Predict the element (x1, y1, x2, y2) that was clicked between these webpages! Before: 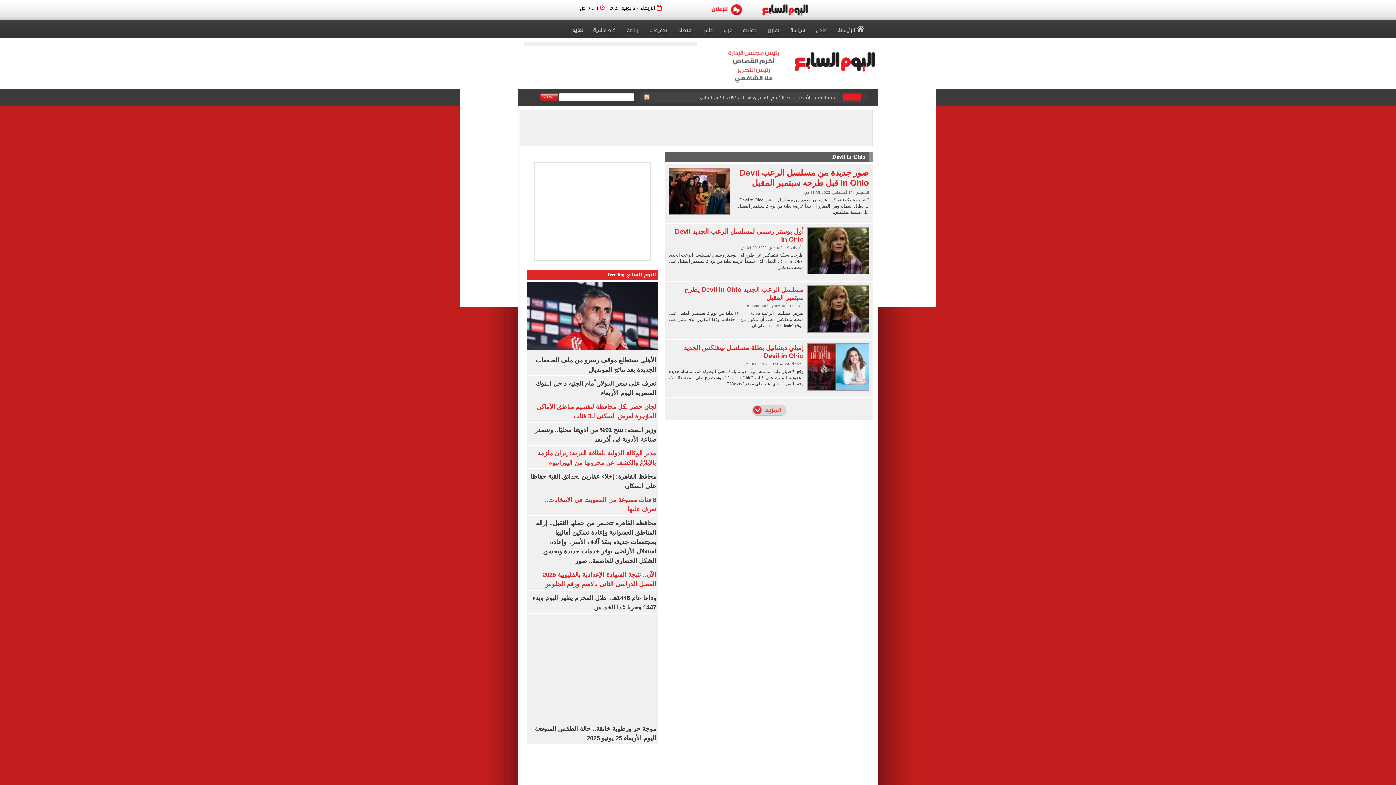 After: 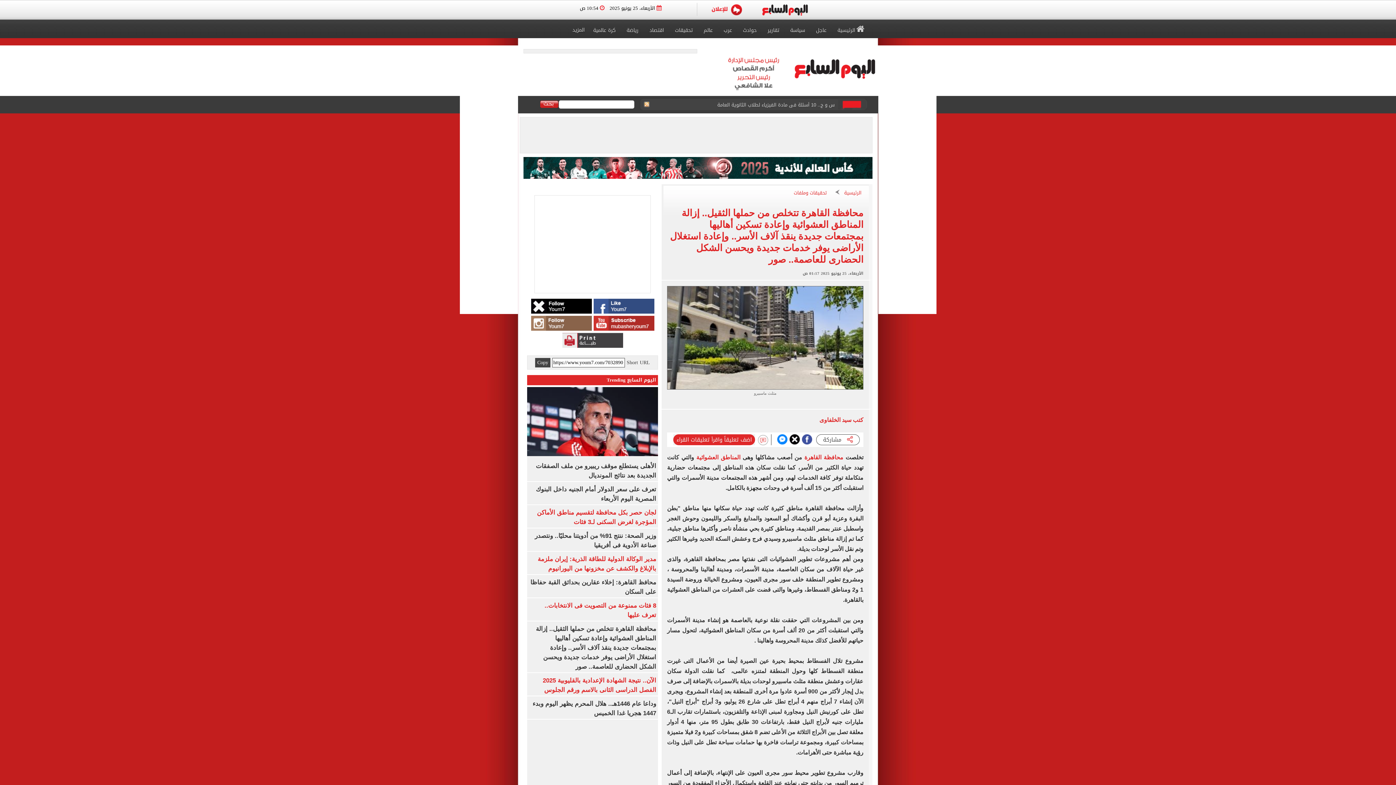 Action: bbox: (536, 520, 656, 564) label: محافظة القاهرة تتخلص من حملها الثقيل.. إزالة المناطق العشوائية وإعادة تسكين أهاليها بمجتمعات جديدة ينقذ آلاف الأسر.. وإعادة استغلال الأراضى يوفر خدمات جديدة ويحسن الشكل الحضارى للعاصمة.. صور